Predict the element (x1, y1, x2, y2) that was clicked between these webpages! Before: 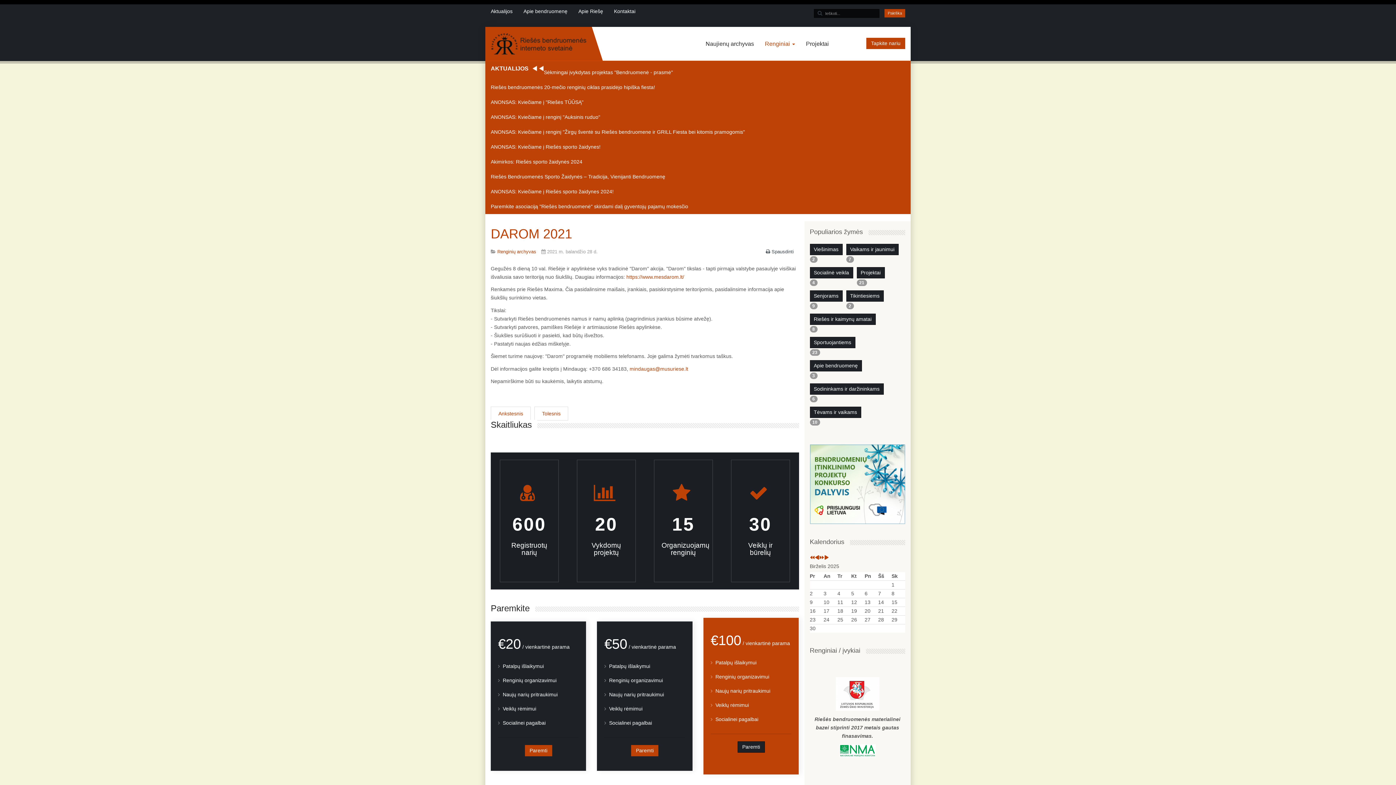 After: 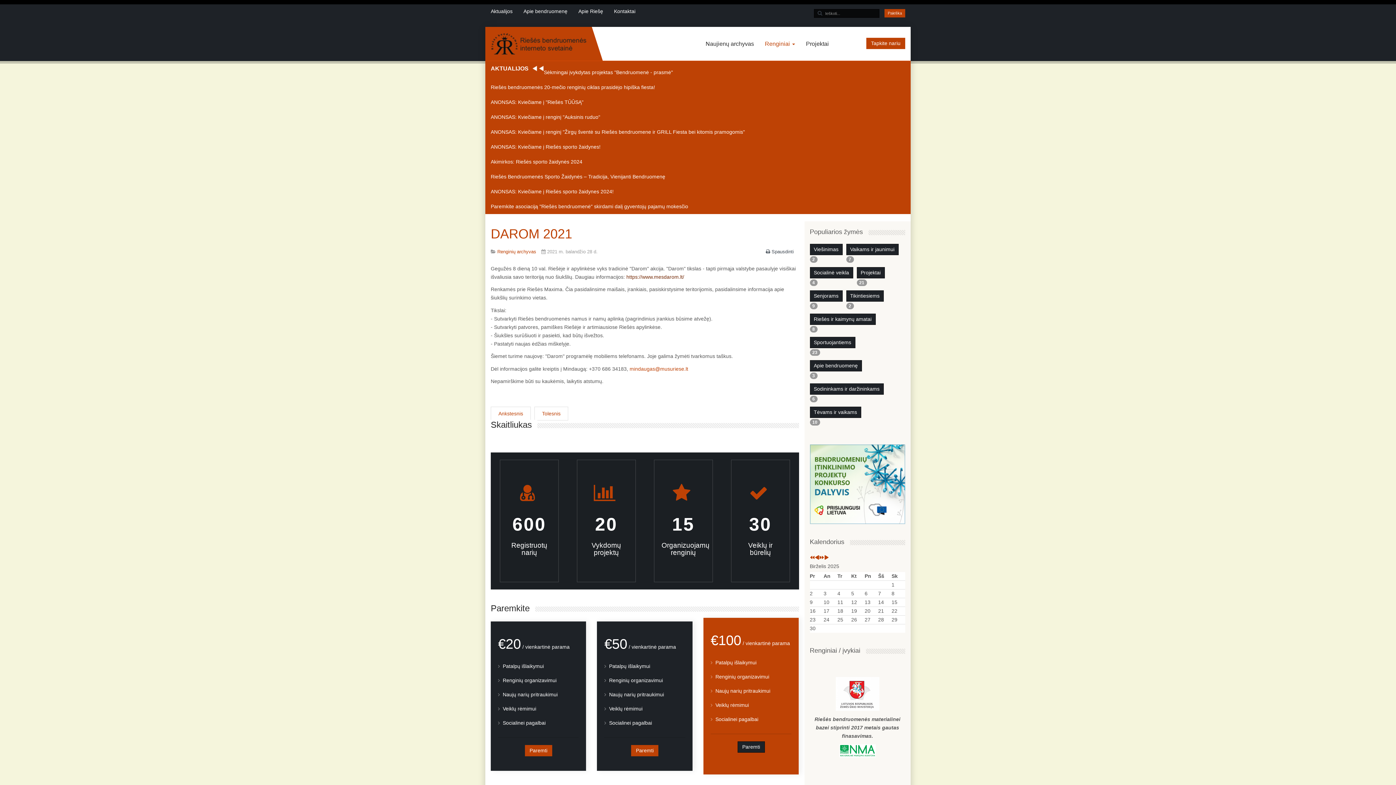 Action: bbox: (626, 274, 684, 279) label: https://www.mesdarom.lt/